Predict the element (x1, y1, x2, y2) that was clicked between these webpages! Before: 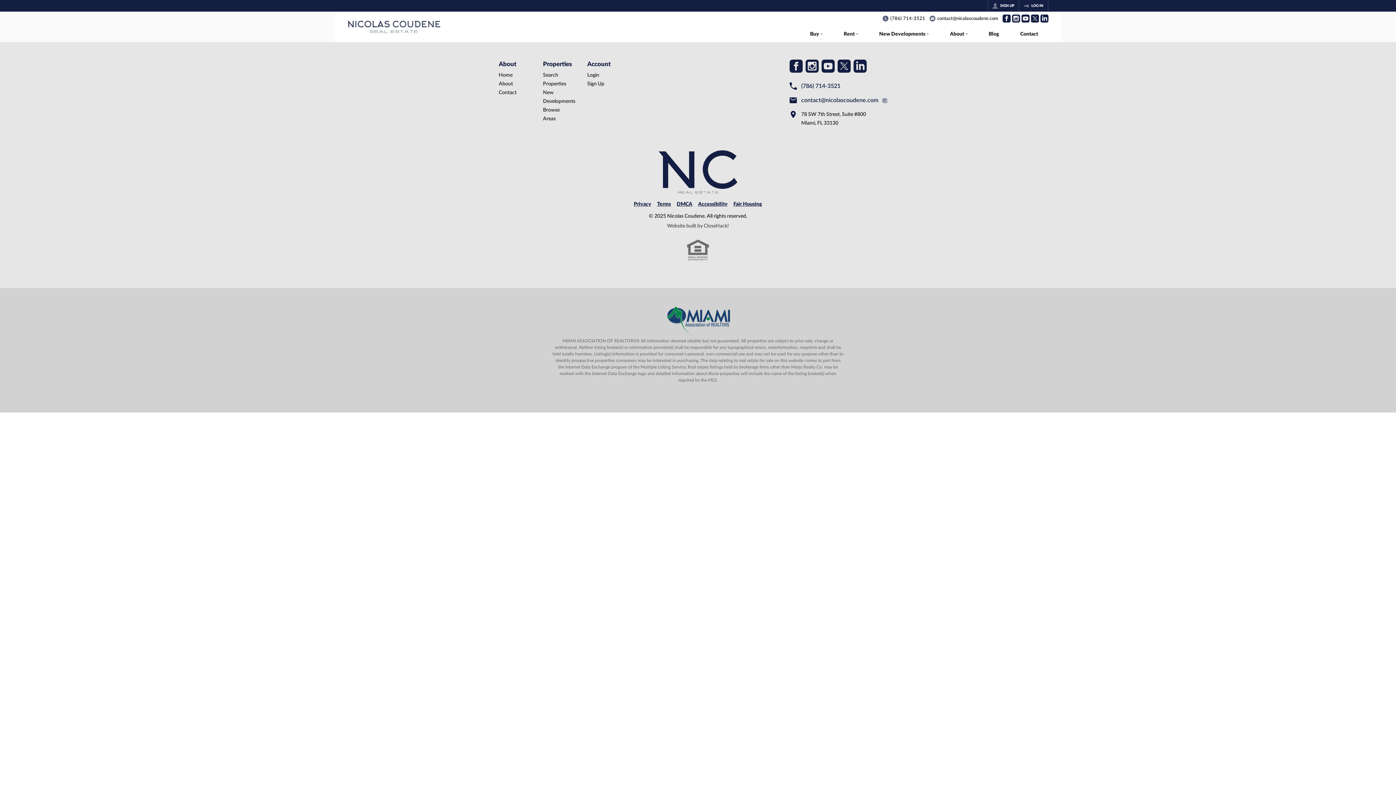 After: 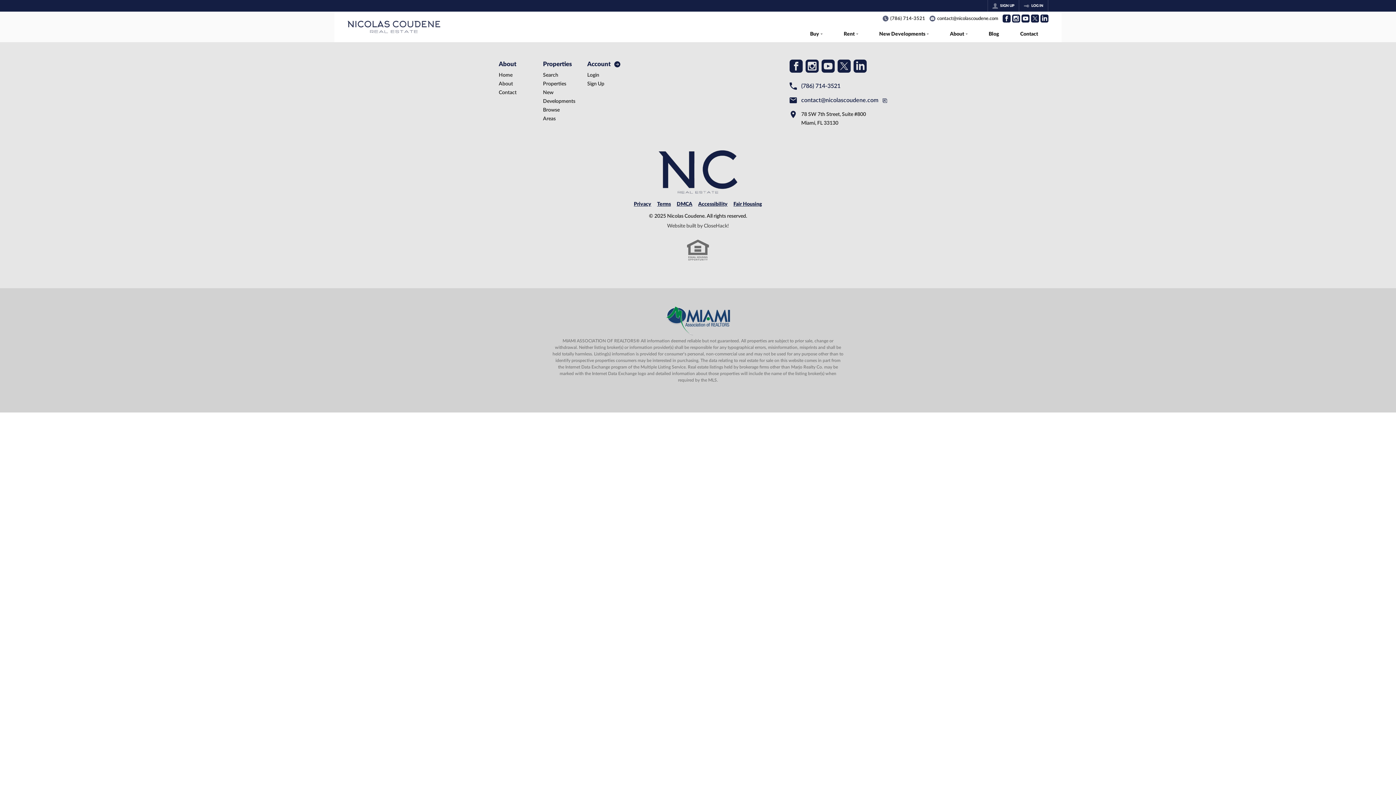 Action: bbox: (587, 59, 625, 68) label: Account